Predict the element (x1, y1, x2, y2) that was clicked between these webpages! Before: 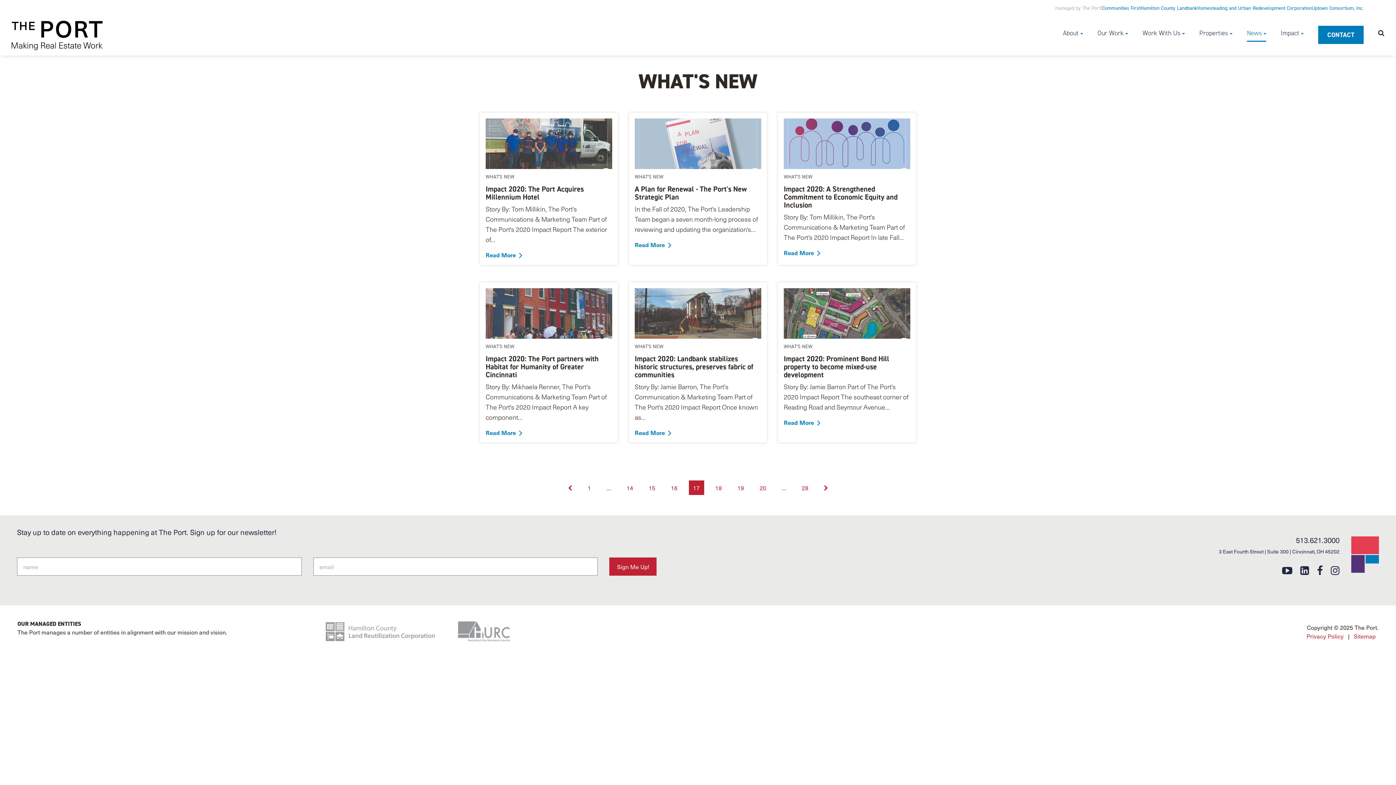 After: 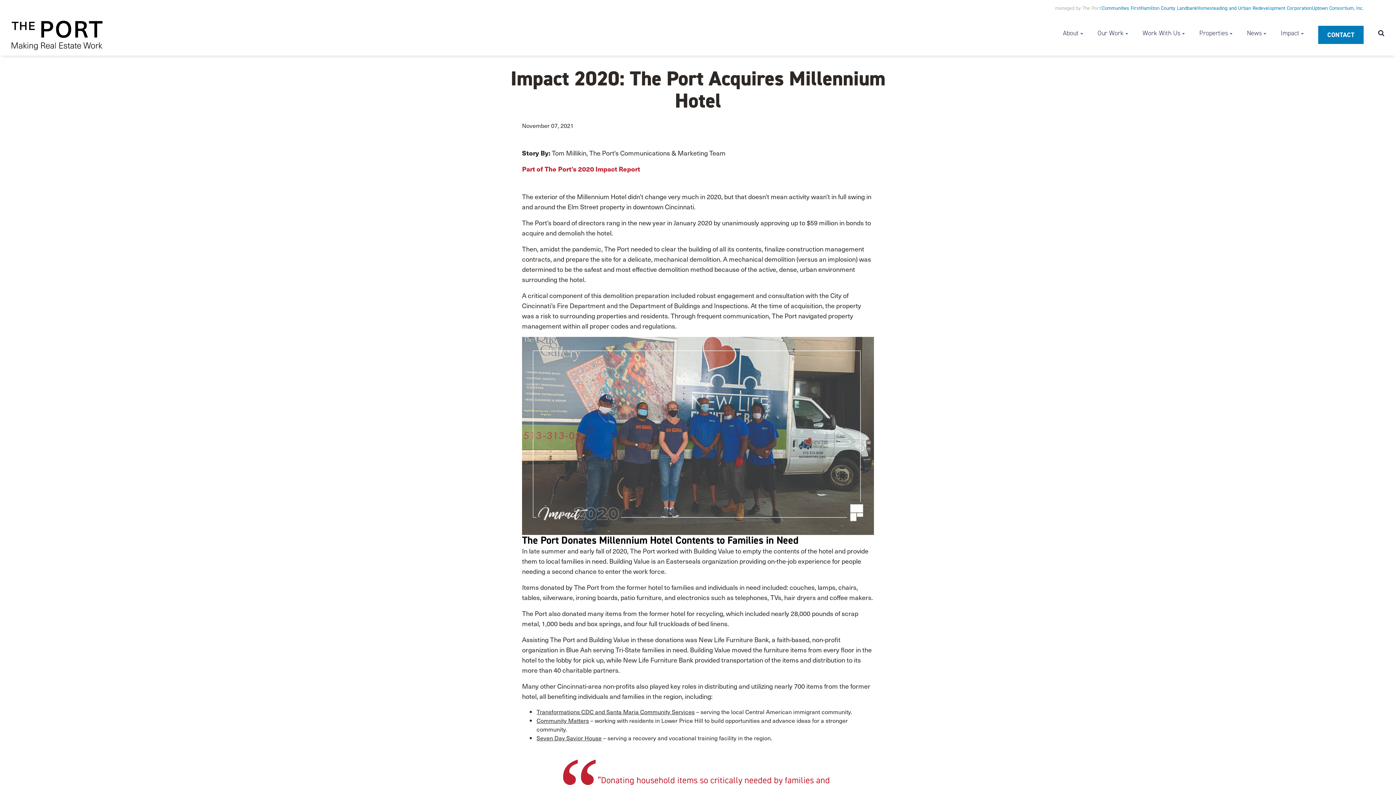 Action: label: Read More bbox: (485, 250, 516, 259)